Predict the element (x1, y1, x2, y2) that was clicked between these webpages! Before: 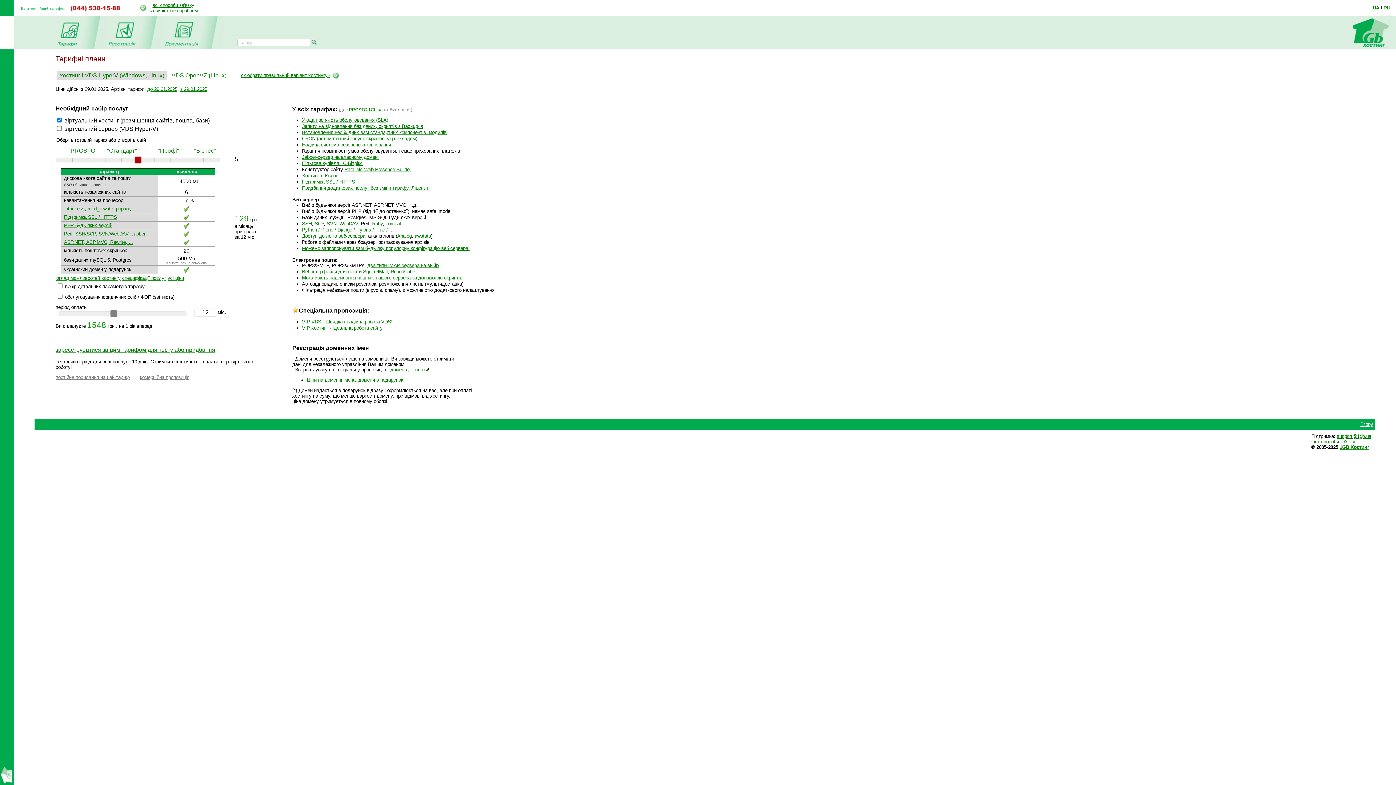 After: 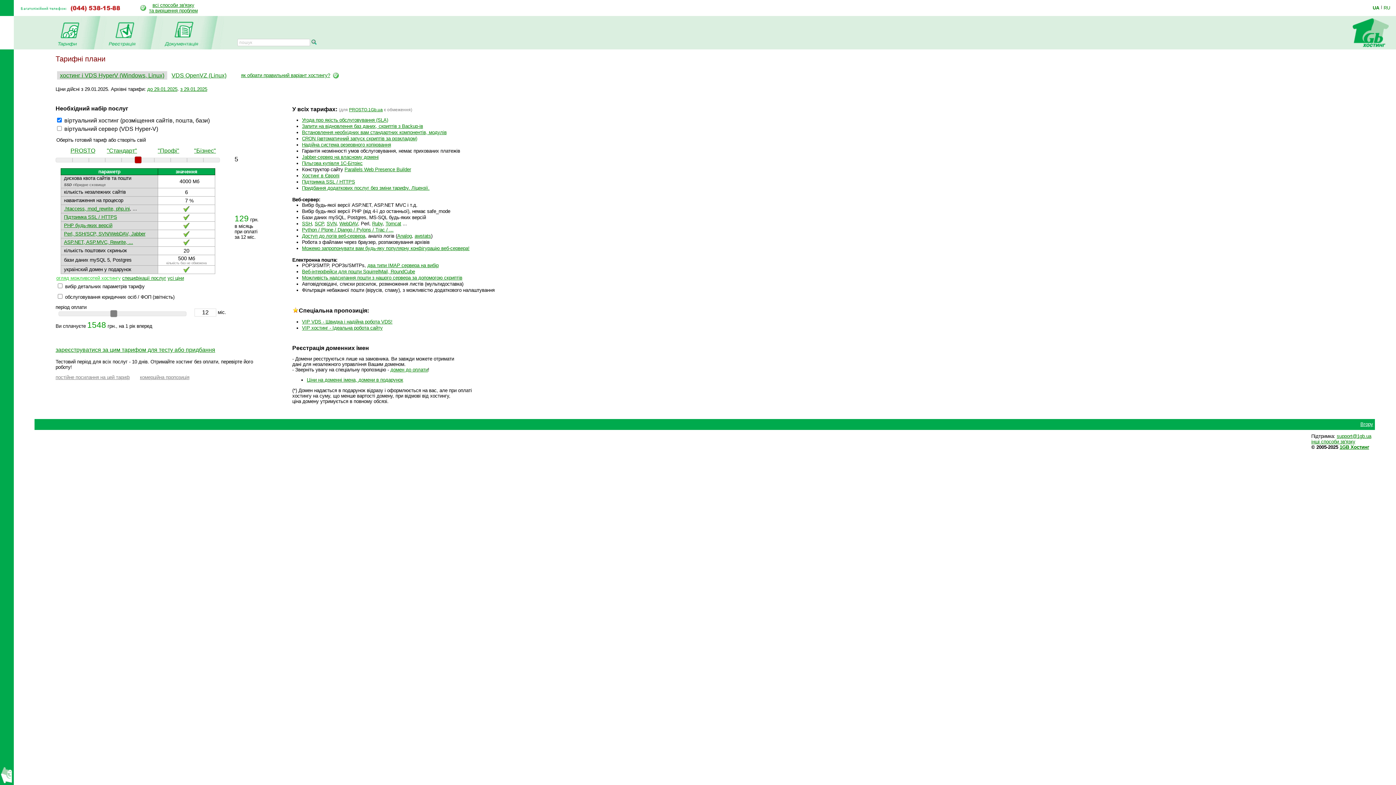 Action: label: огляд можливсотей хостингу bbox: (56, 275, 120, 280)